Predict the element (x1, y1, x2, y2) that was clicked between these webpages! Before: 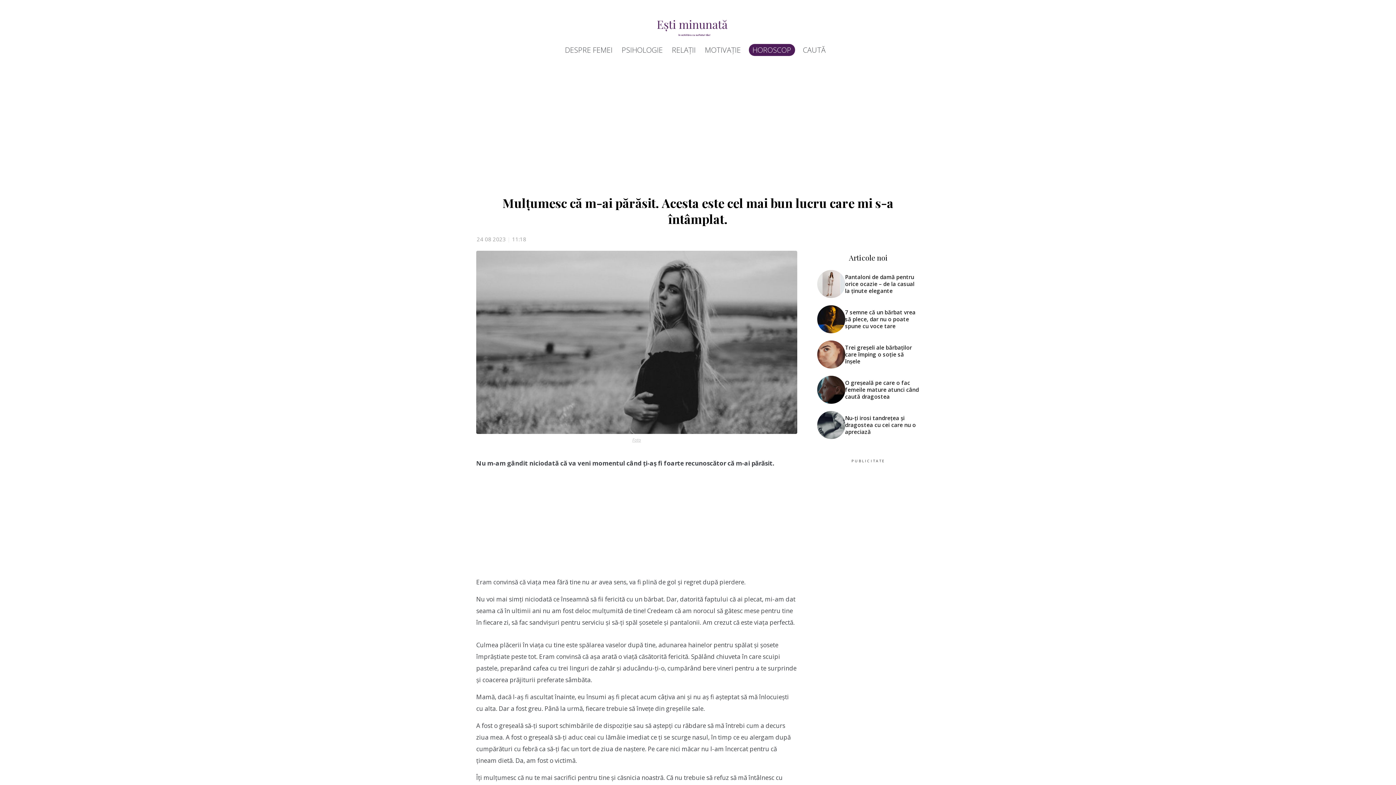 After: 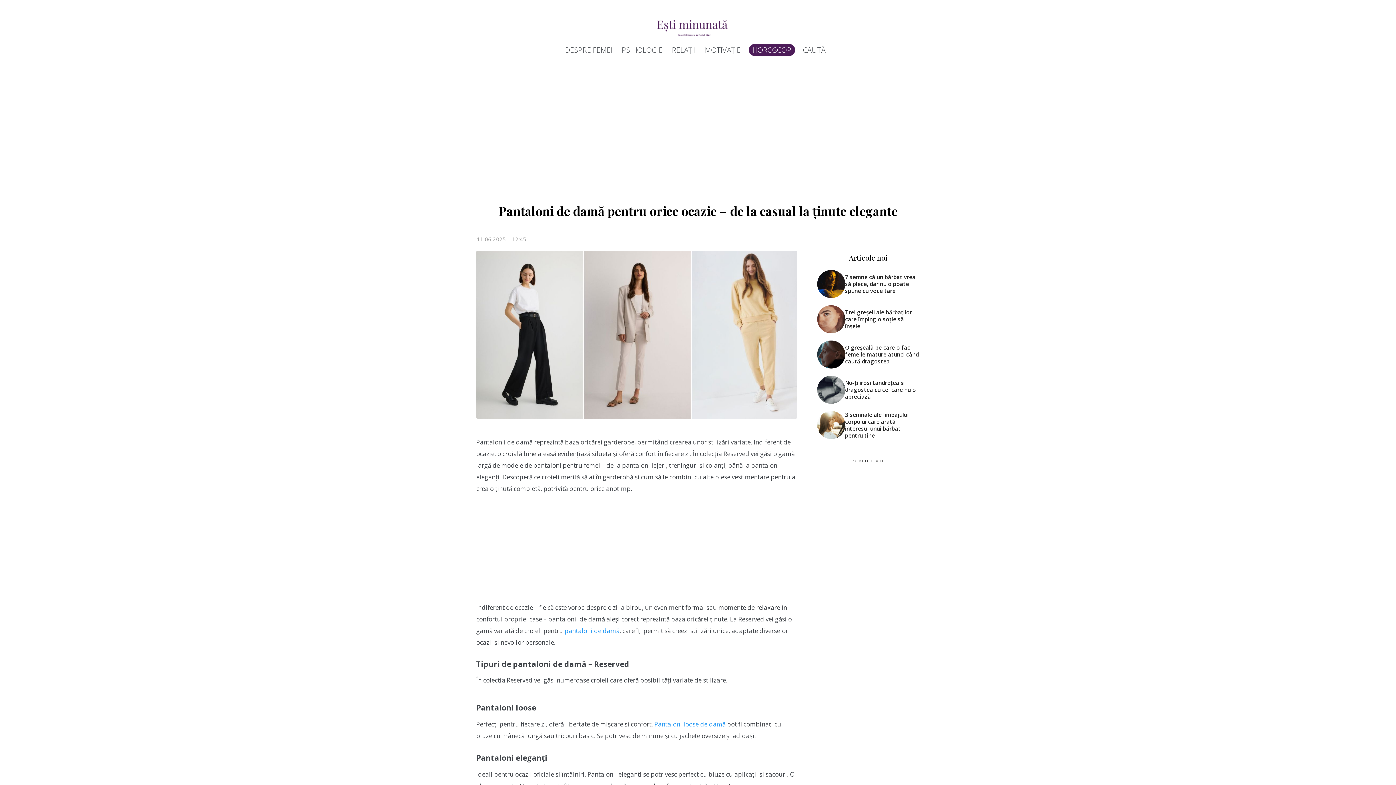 Action: label: Pantaloni de damă pentru orice ocazie – de la casual la ținute elegante bbox: (817, 270, 920, 298)